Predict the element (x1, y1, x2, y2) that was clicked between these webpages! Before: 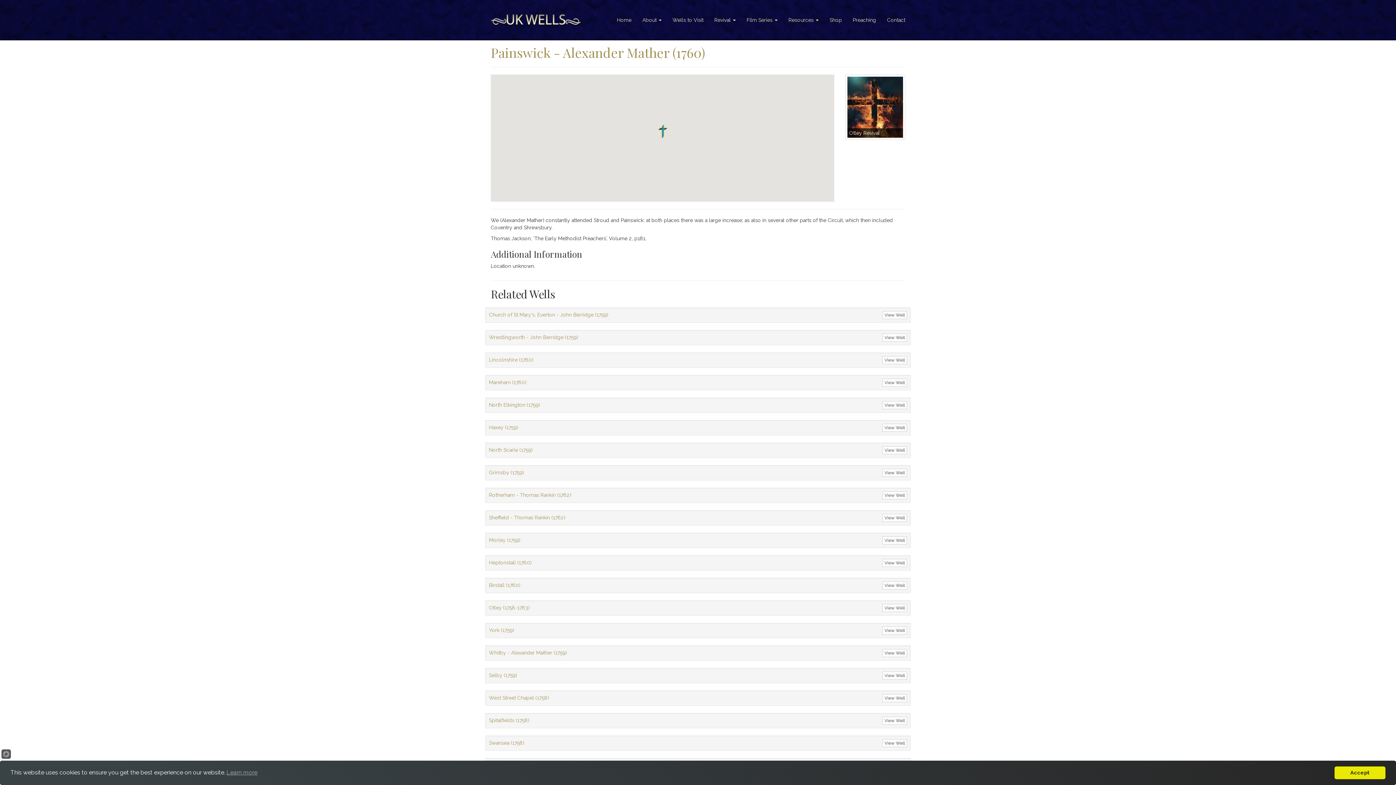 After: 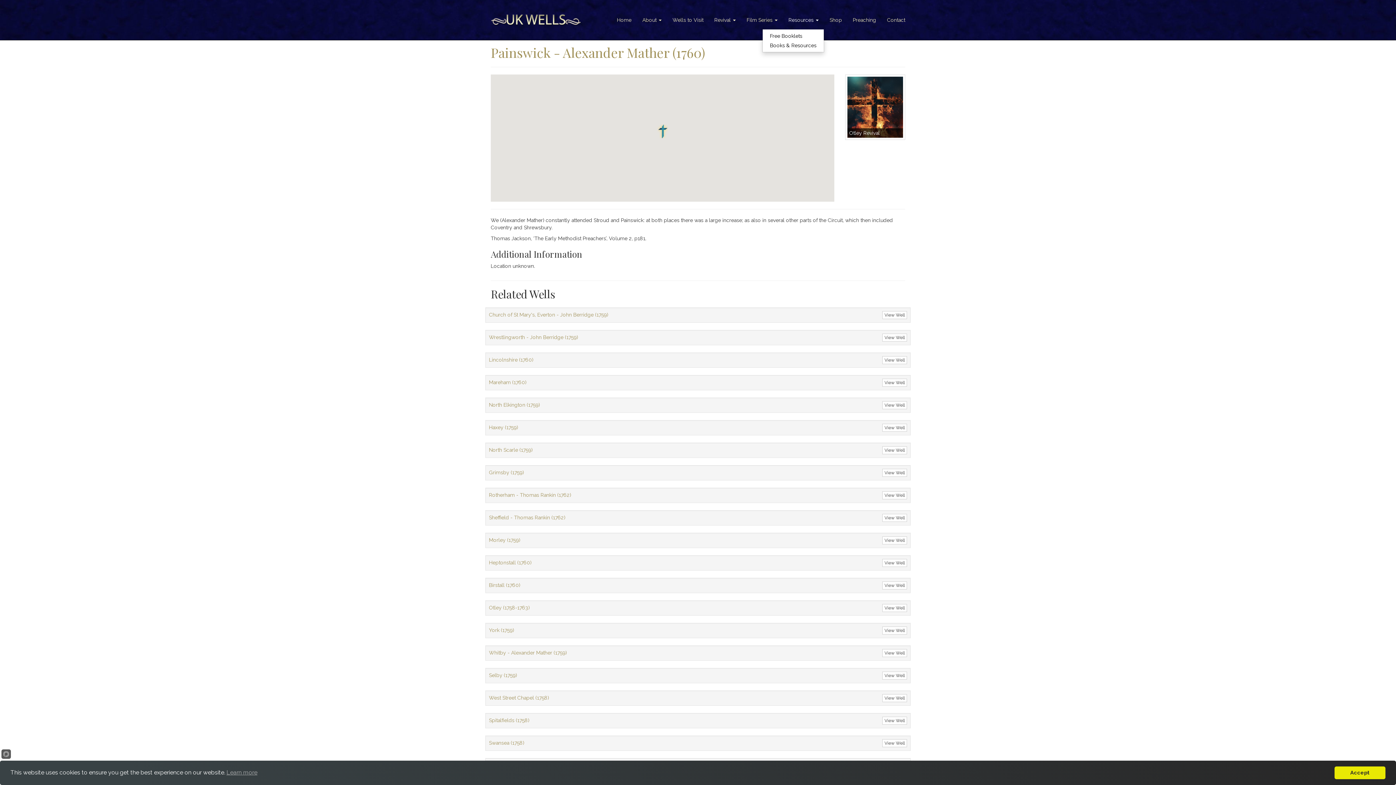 Action: bbox: (783, 10, 824, 29) label: Resources 